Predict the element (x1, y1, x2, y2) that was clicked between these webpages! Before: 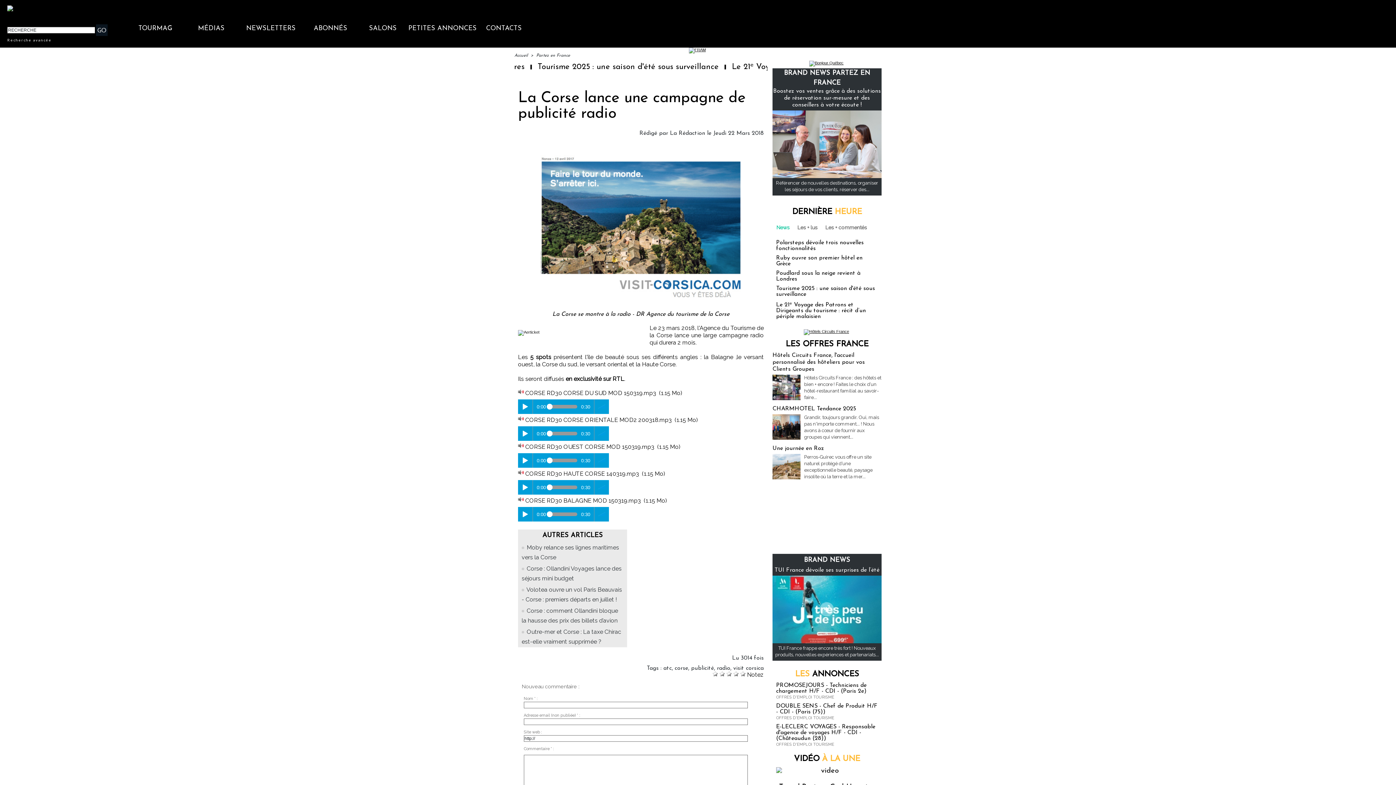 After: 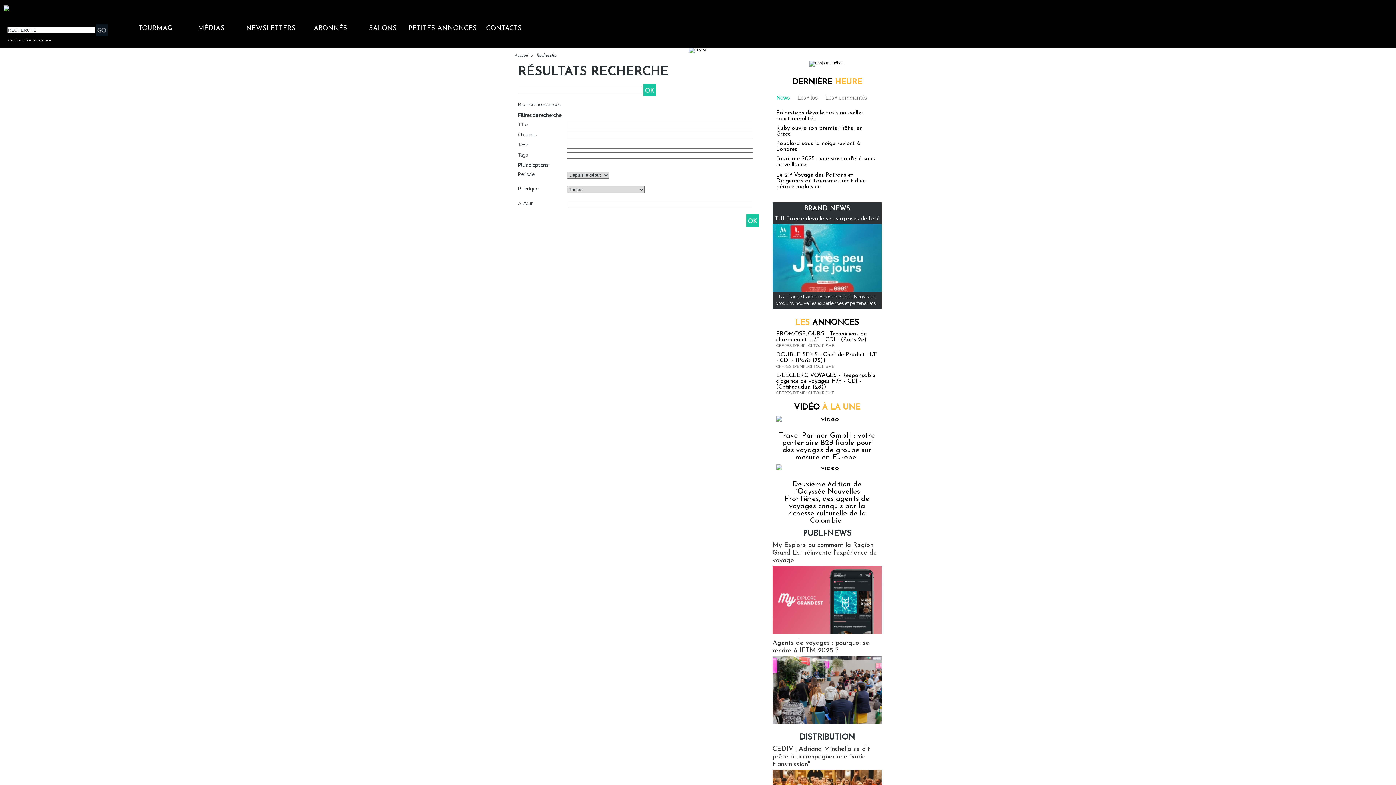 Action: label: Recherche avancée bbox: (7, 37, 51, 42)